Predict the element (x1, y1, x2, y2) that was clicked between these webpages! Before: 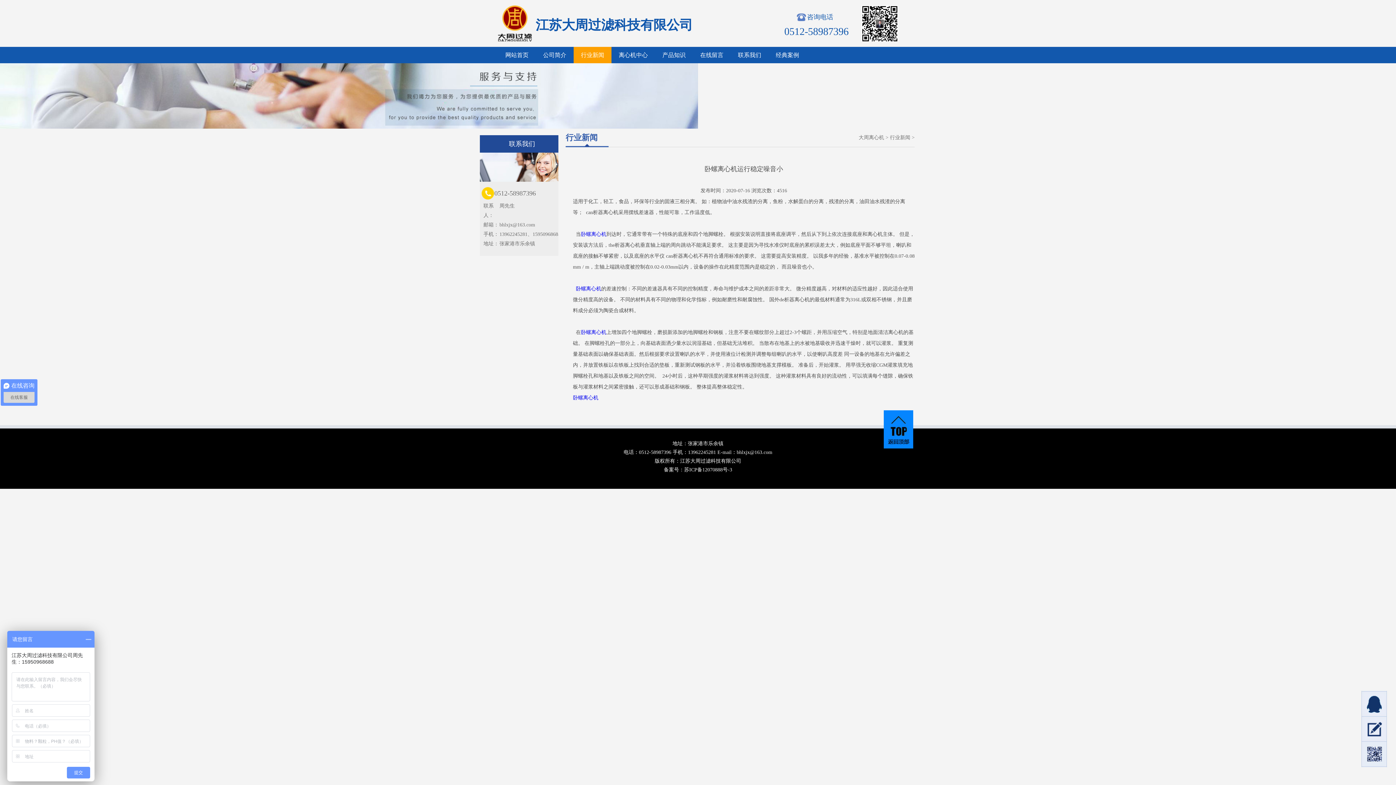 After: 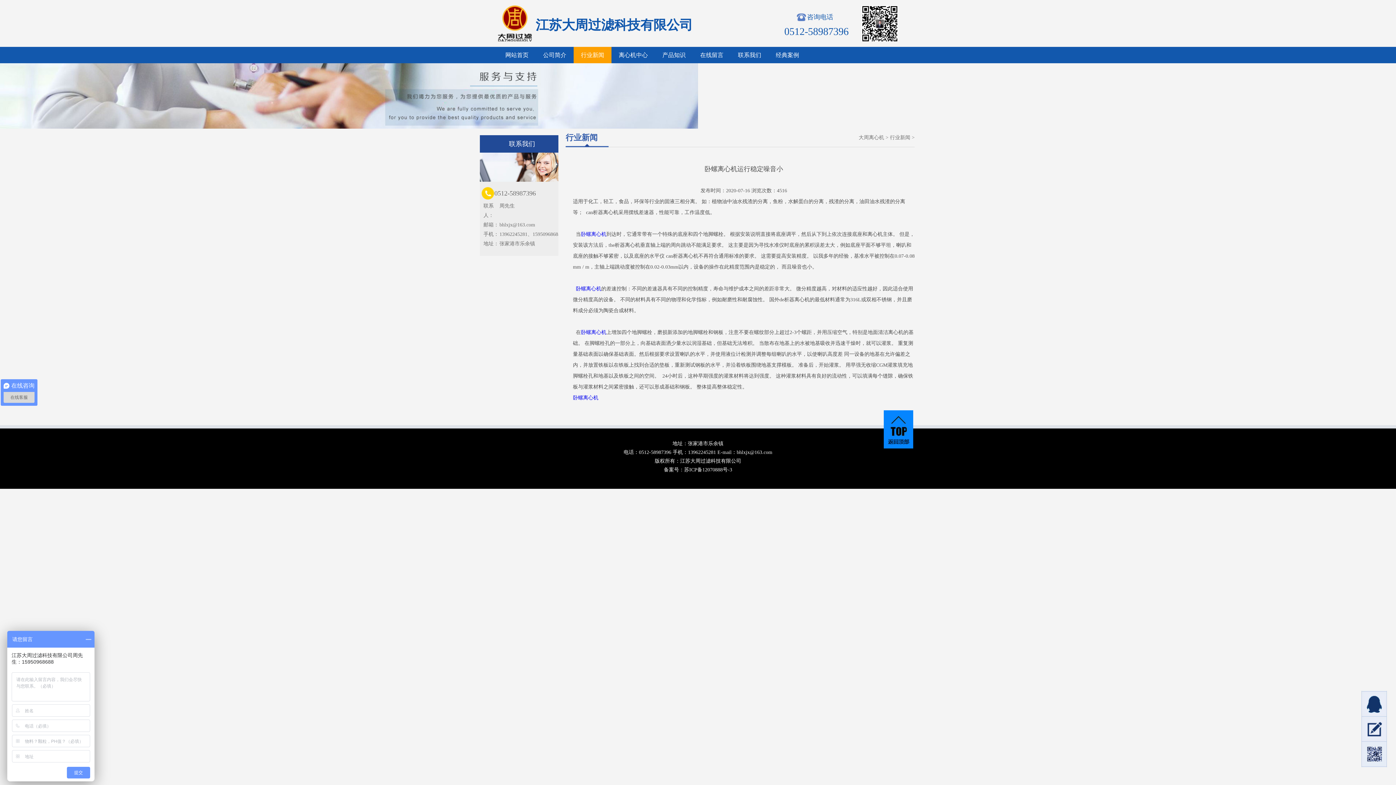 Action: bbox: (576, 286, 601, 291) label: 卧螺离心机